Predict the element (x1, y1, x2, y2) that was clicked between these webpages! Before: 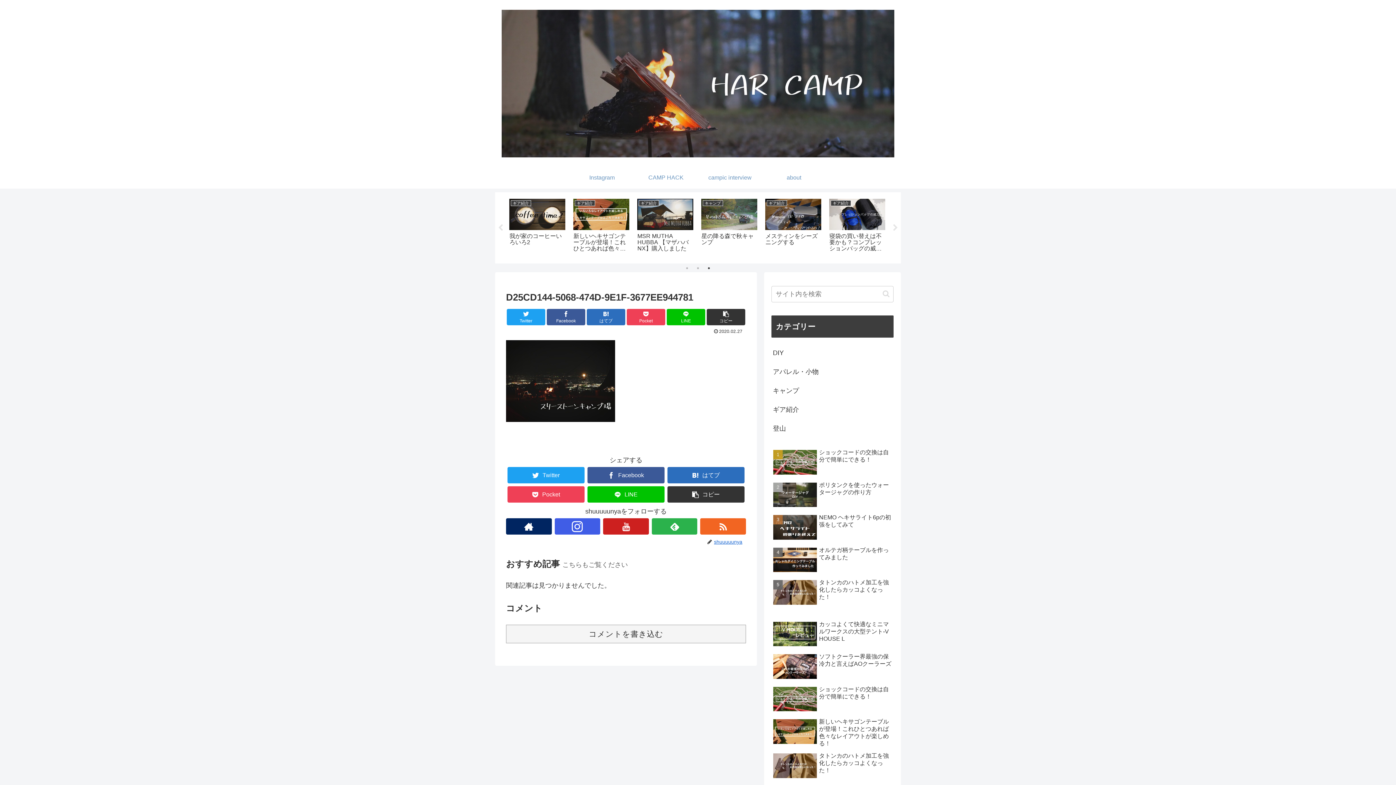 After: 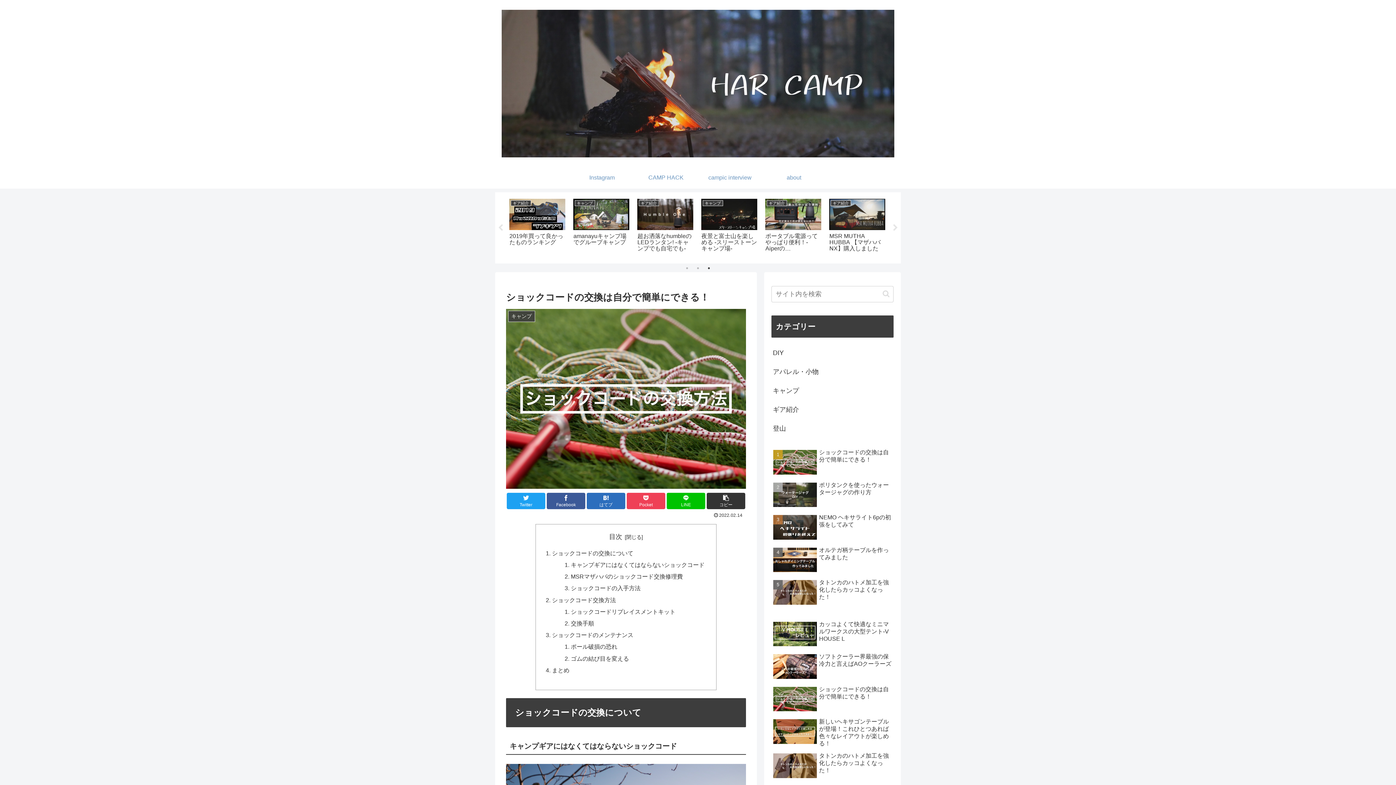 Action: label: ショックコードの交換は自分で簡単にできる！ bbox: (771, 684, 893, 715)